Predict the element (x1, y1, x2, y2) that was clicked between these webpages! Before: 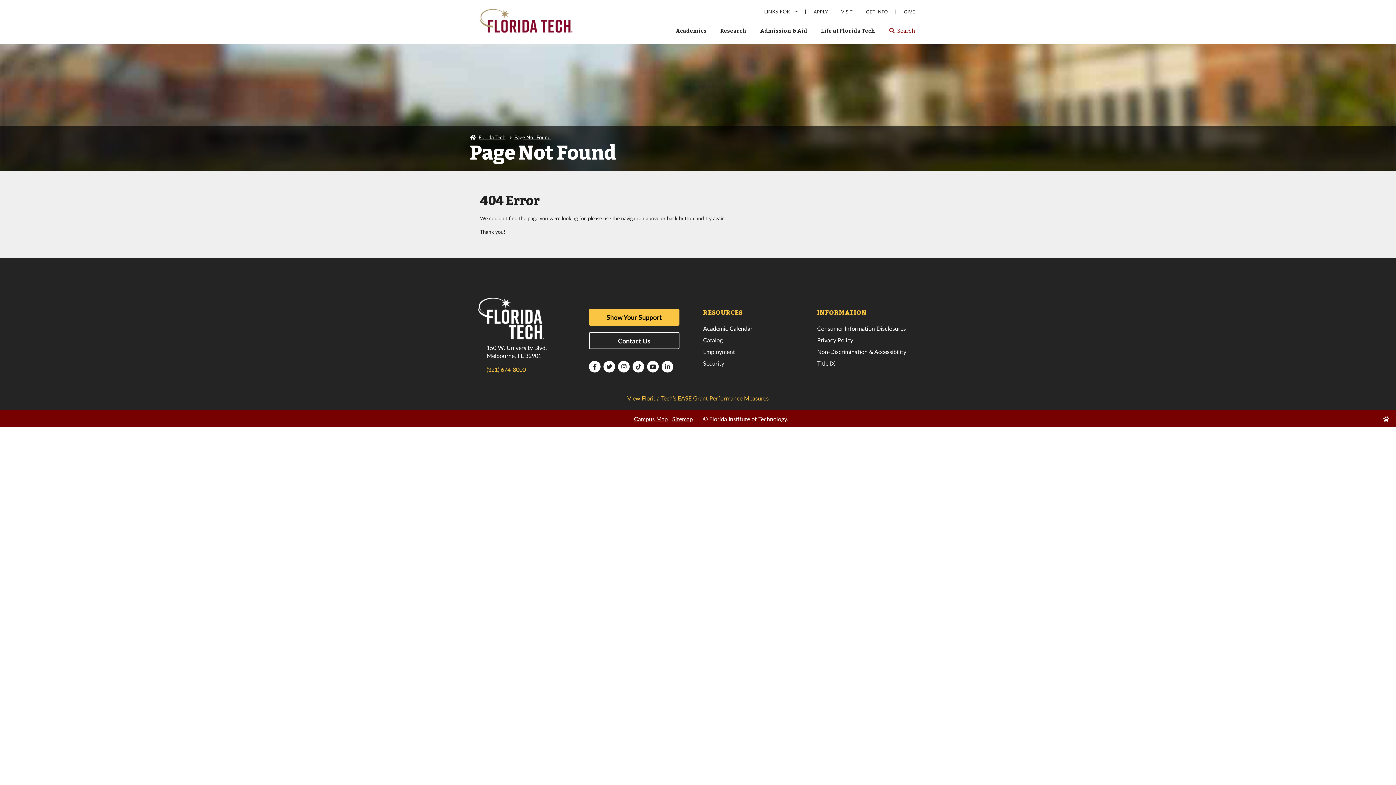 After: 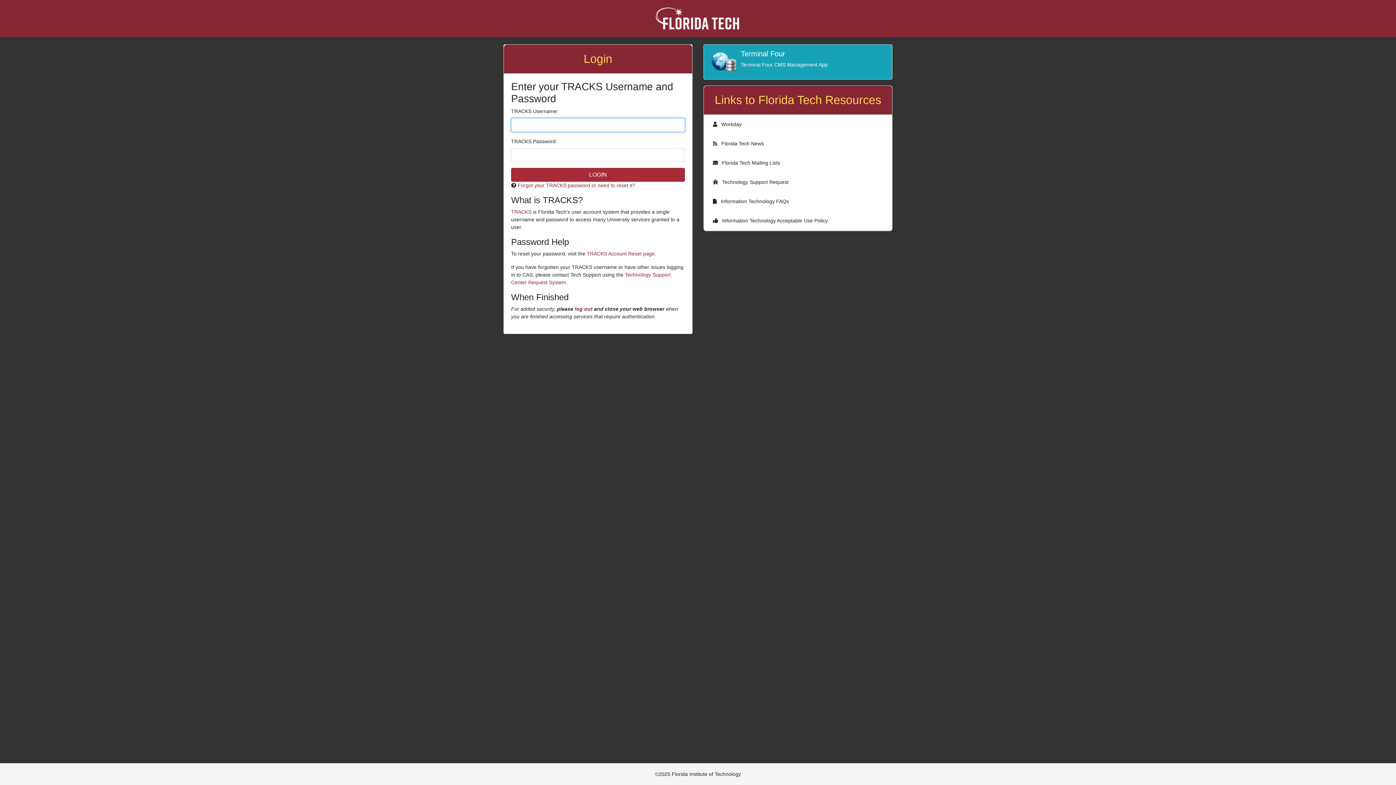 Action: label: Edit Page bbox: (1383, 415, 1391, 422)